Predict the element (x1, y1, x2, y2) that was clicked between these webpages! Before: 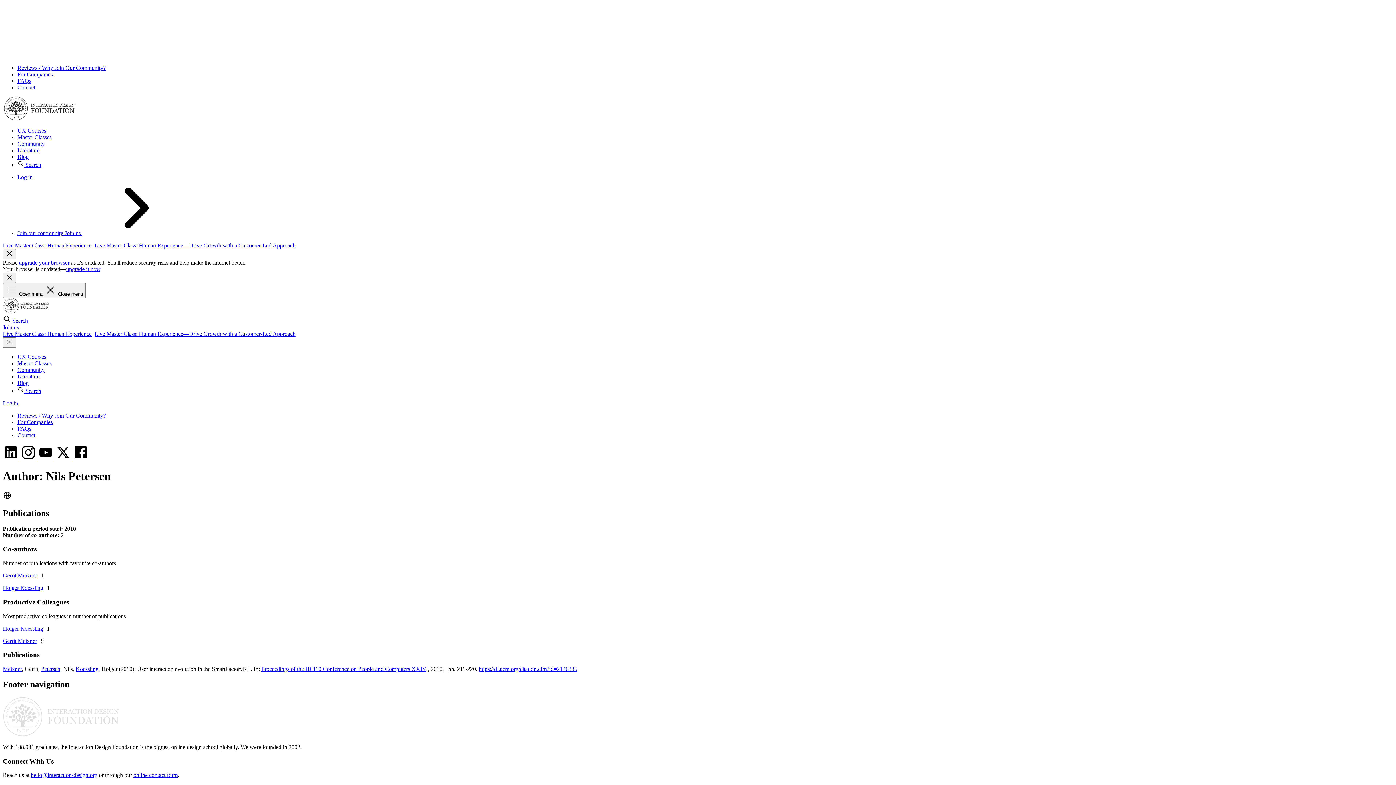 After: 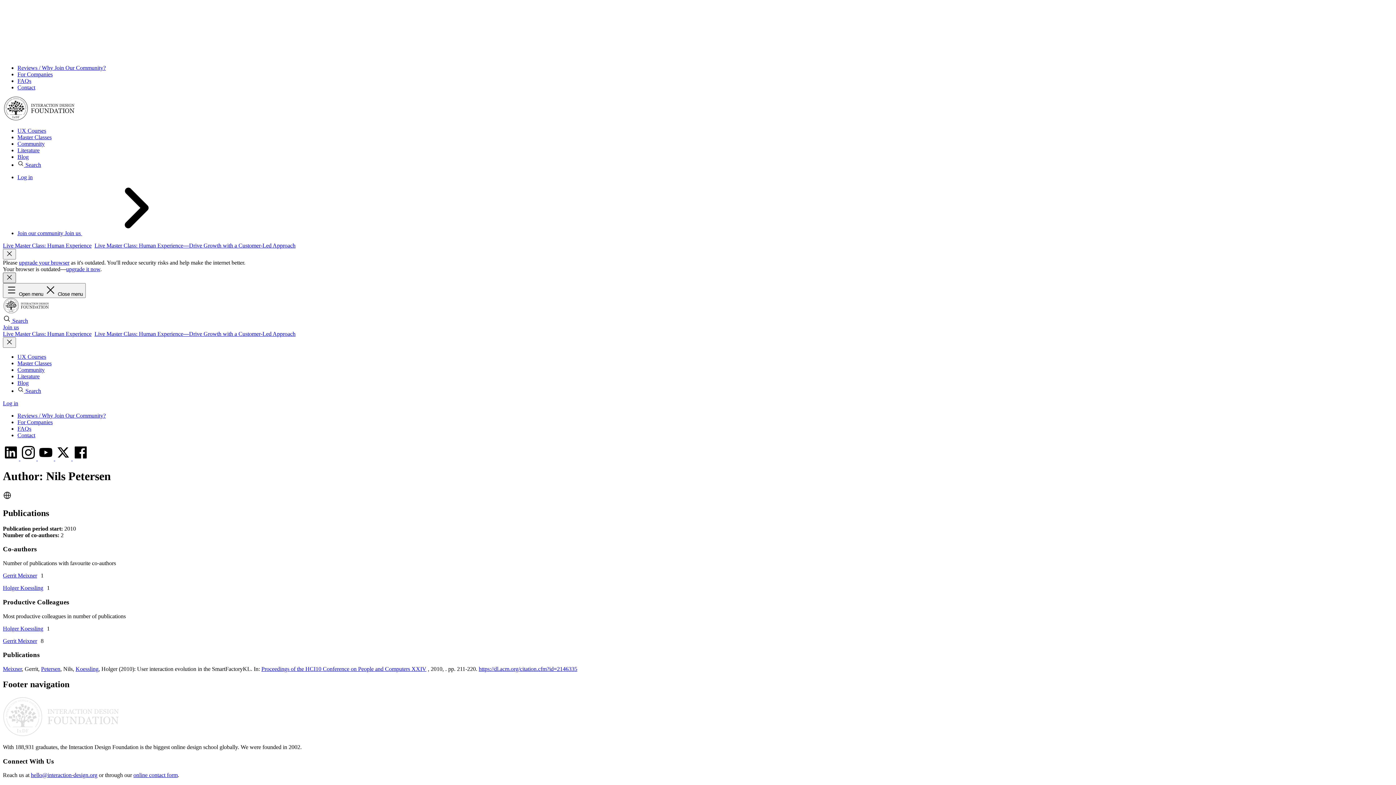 Action: label: Hide message bbox: (2, 272, 16, 283)